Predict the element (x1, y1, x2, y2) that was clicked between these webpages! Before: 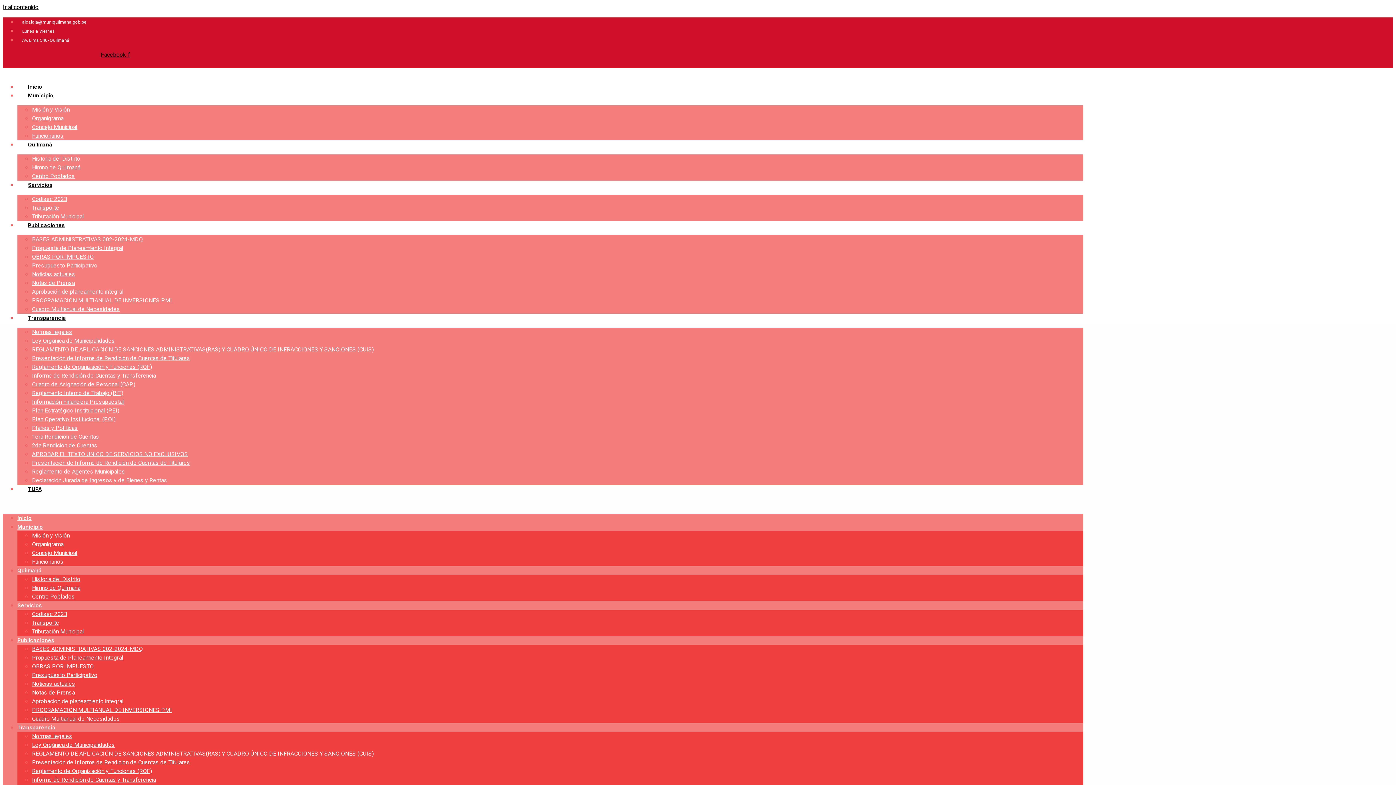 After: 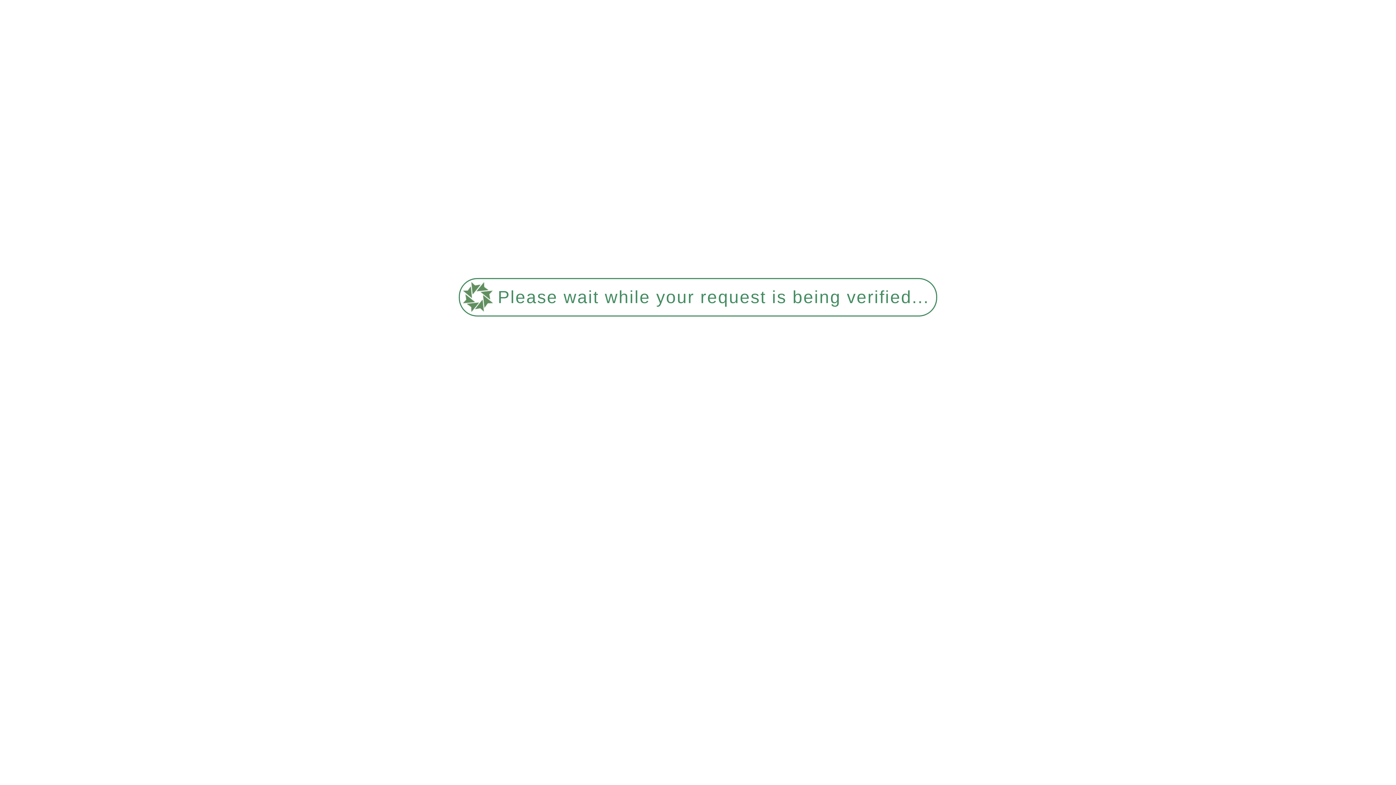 Action: label: Presentación de Informe de Rendicion de Cuentas de Titulares bbox: (32, 354, 190, 362)